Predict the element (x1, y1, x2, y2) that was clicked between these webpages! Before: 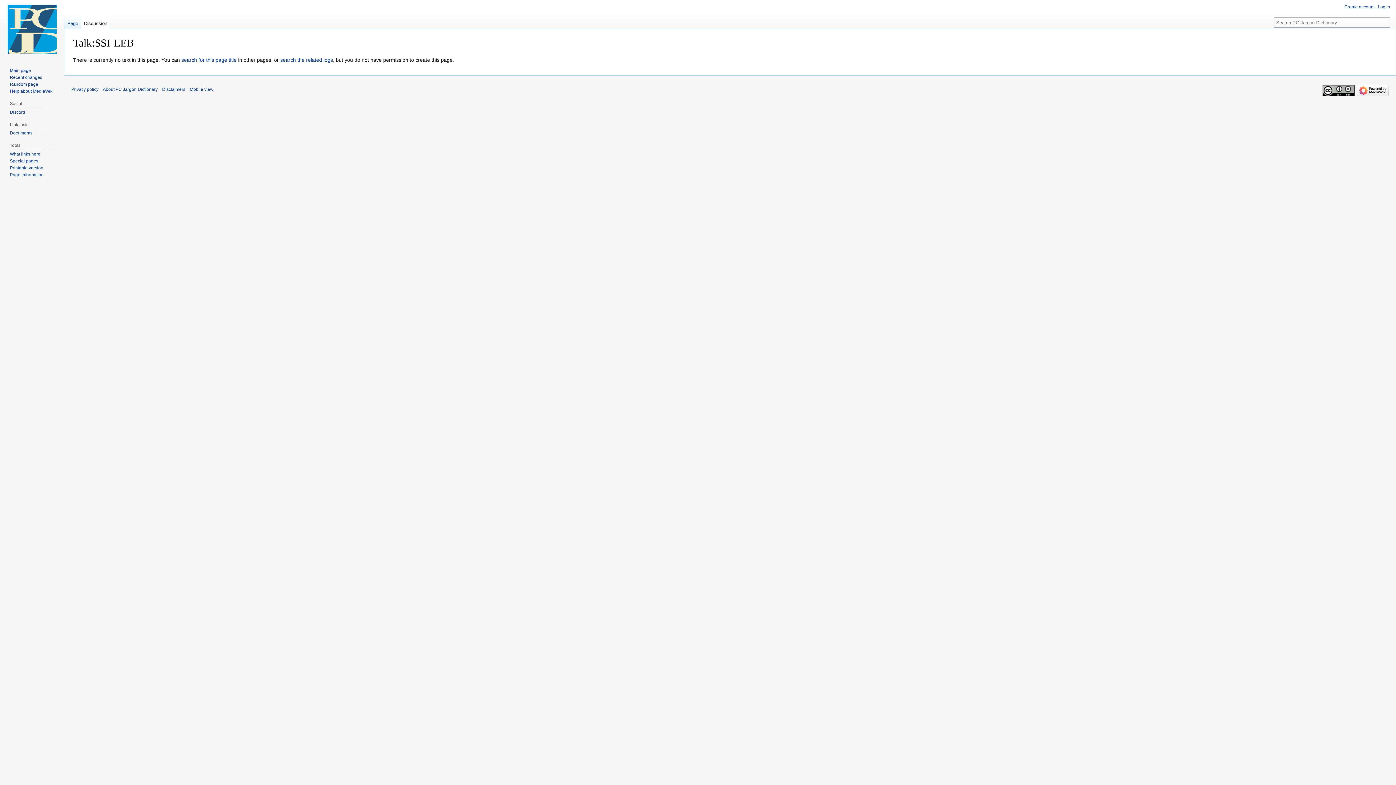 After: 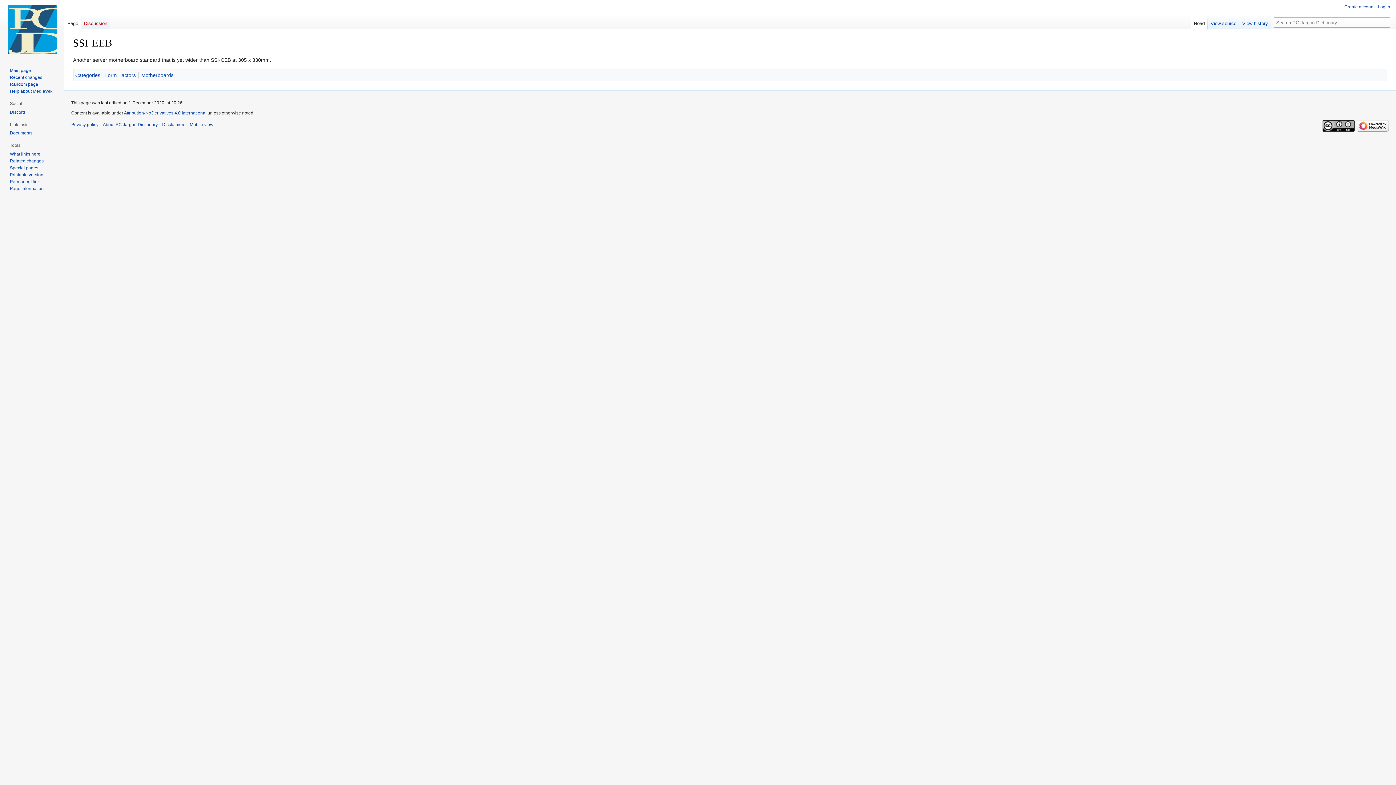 Action: bbox: (181, 57, 236, 63) label: search for this page title